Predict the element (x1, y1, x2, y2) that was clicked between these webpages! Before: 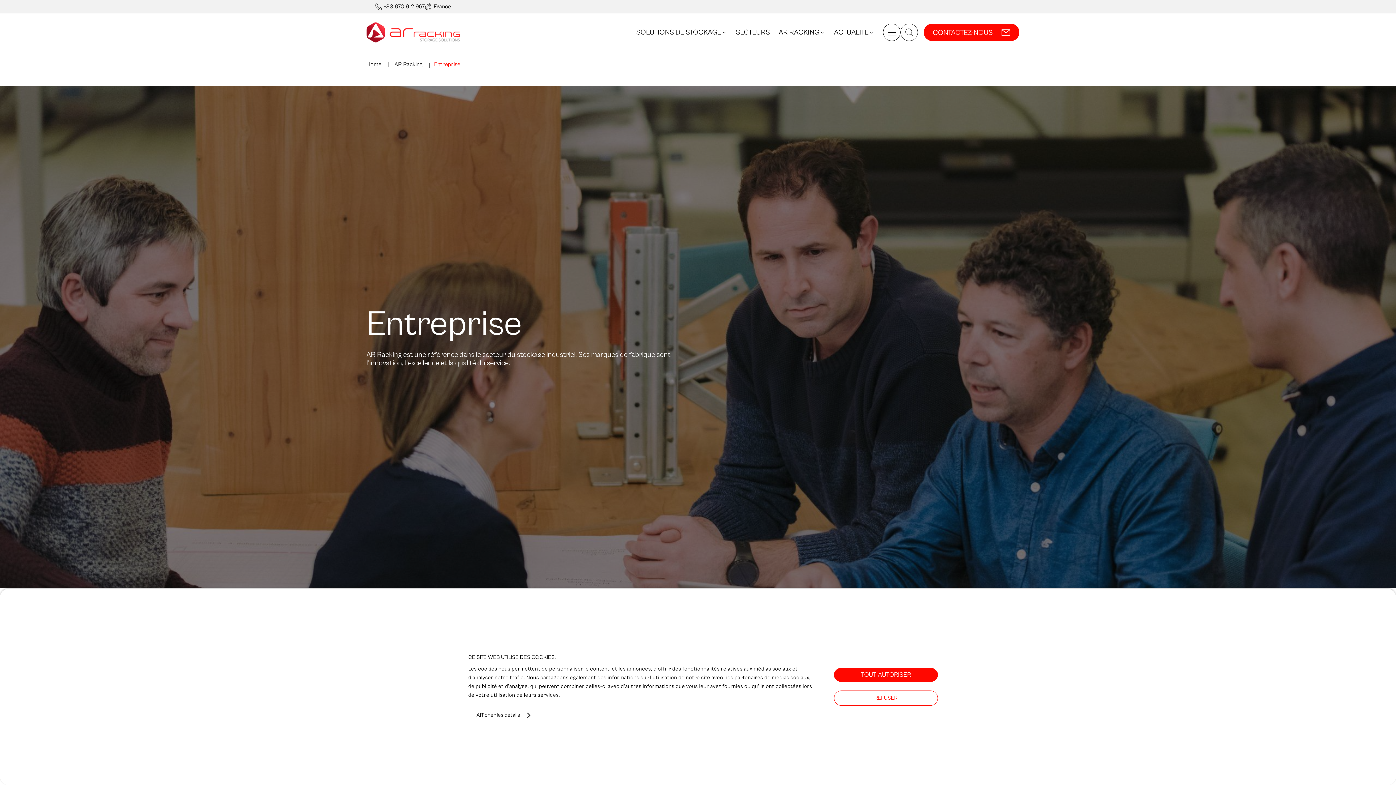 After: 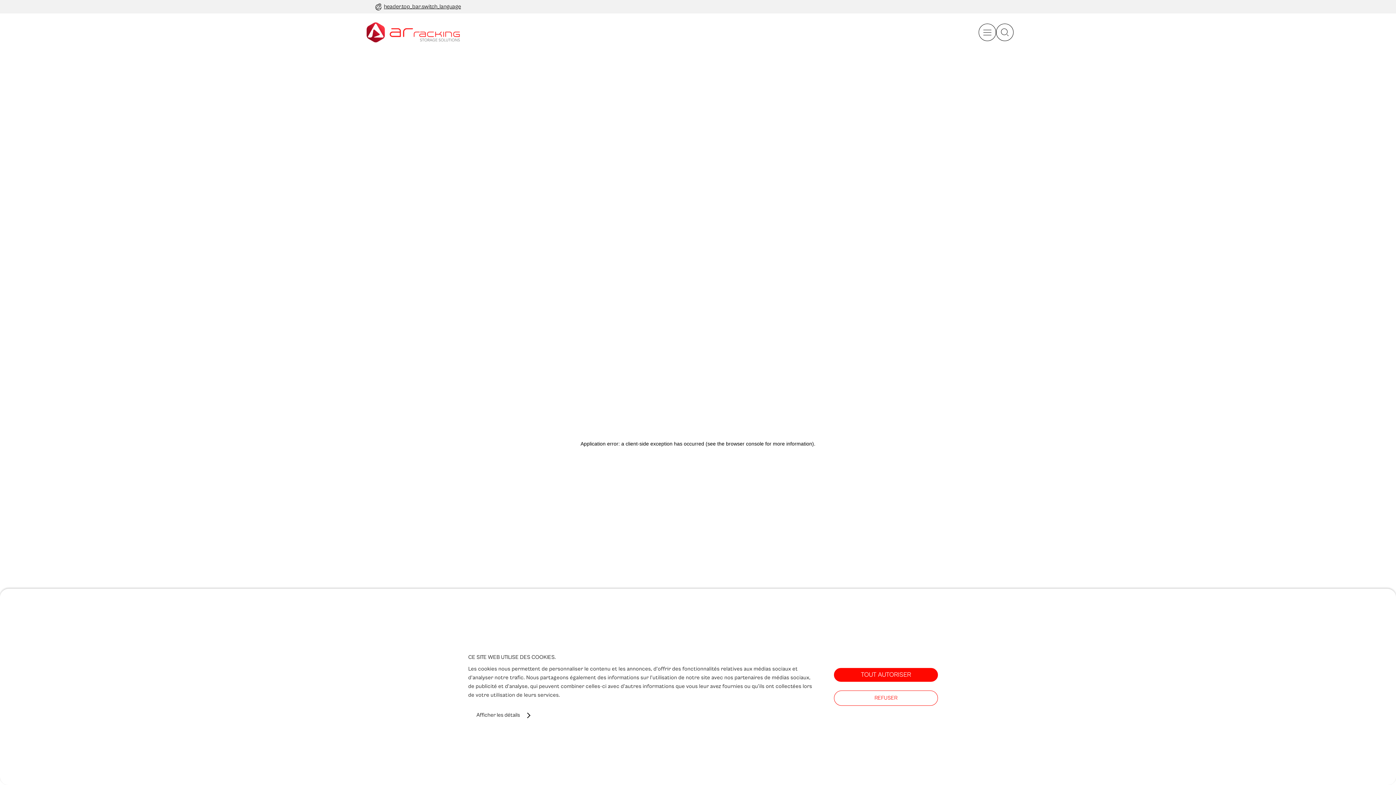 Action: label: CONTACTEZ-NOUS bbox: (924, 23, 1019, 41)